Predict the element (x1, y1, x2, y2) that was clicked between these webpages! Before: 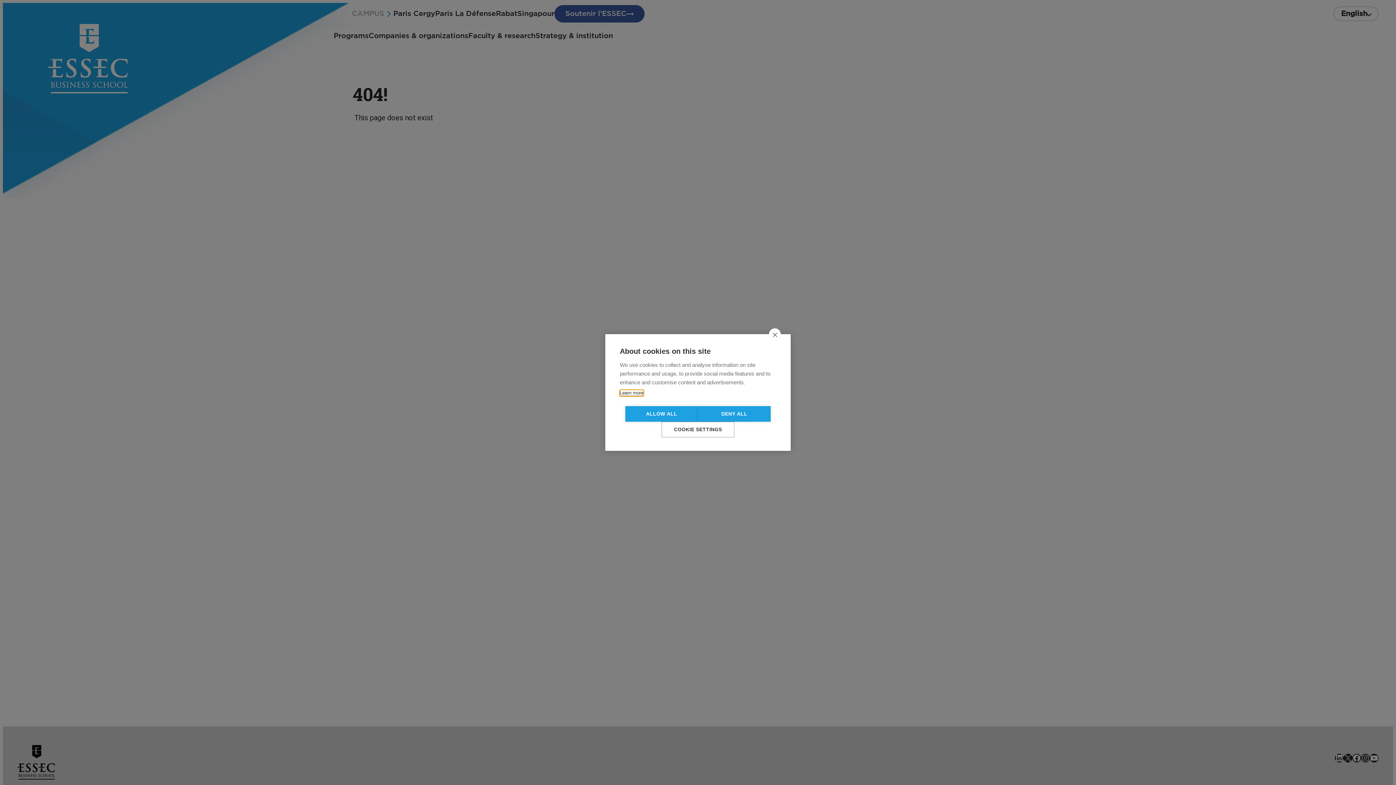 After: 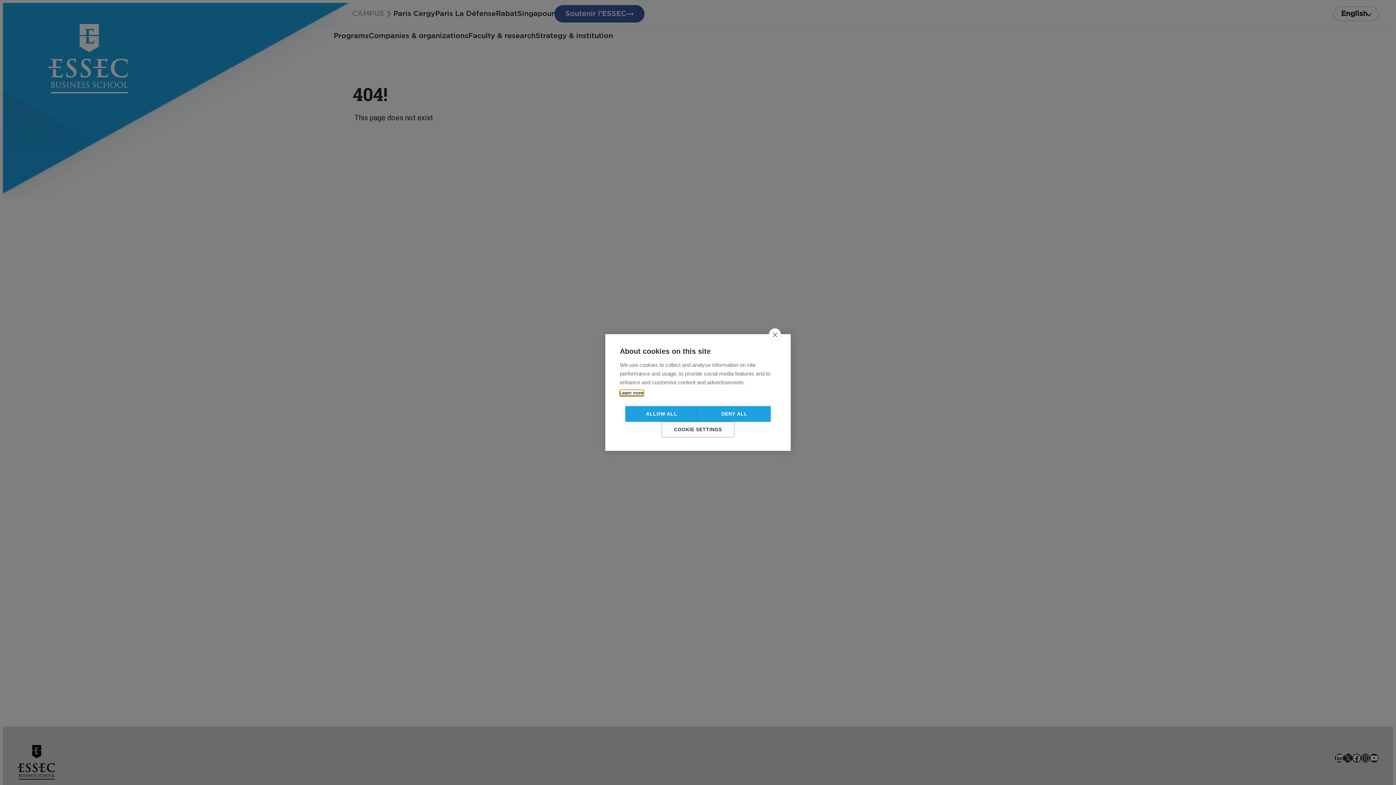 Action: bbox: (620, 398, 657, 406) label: Learn more